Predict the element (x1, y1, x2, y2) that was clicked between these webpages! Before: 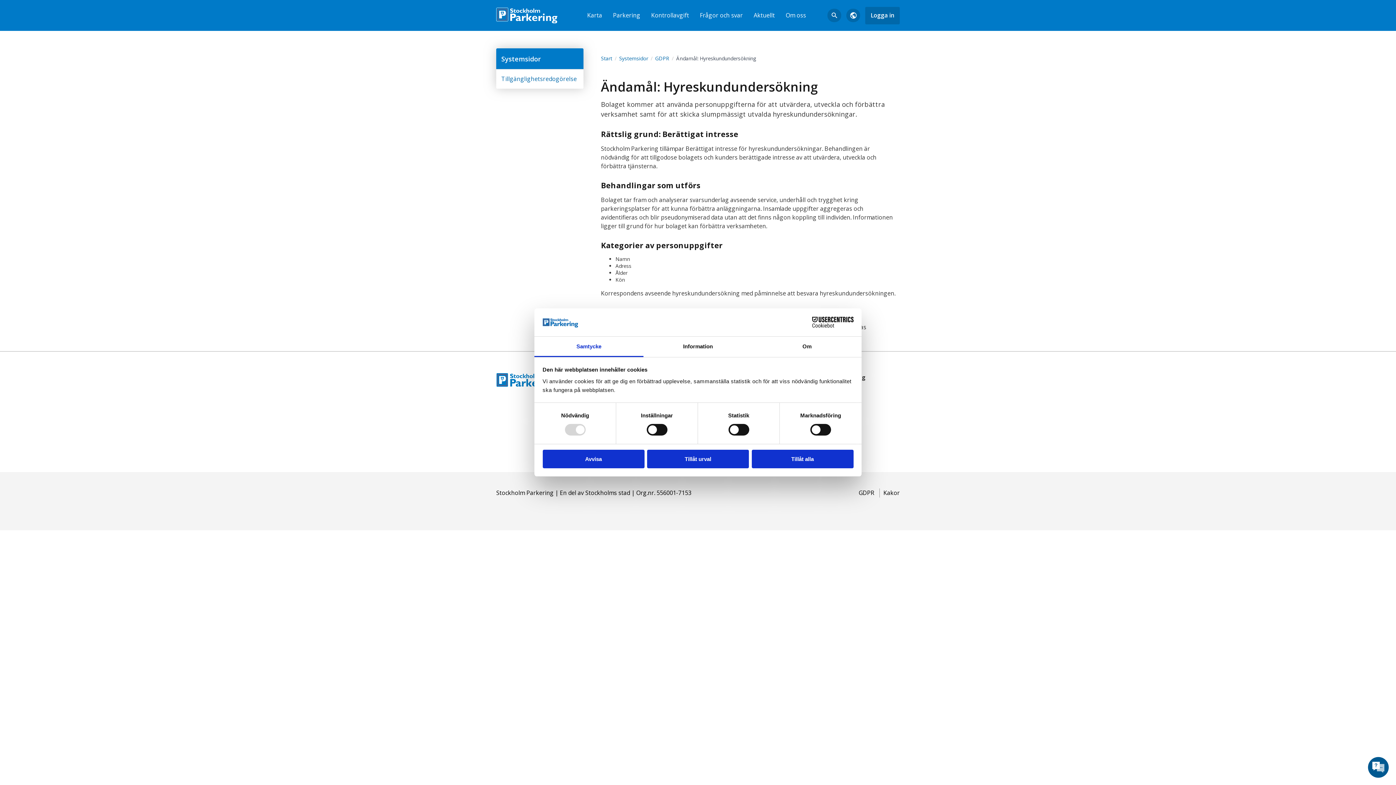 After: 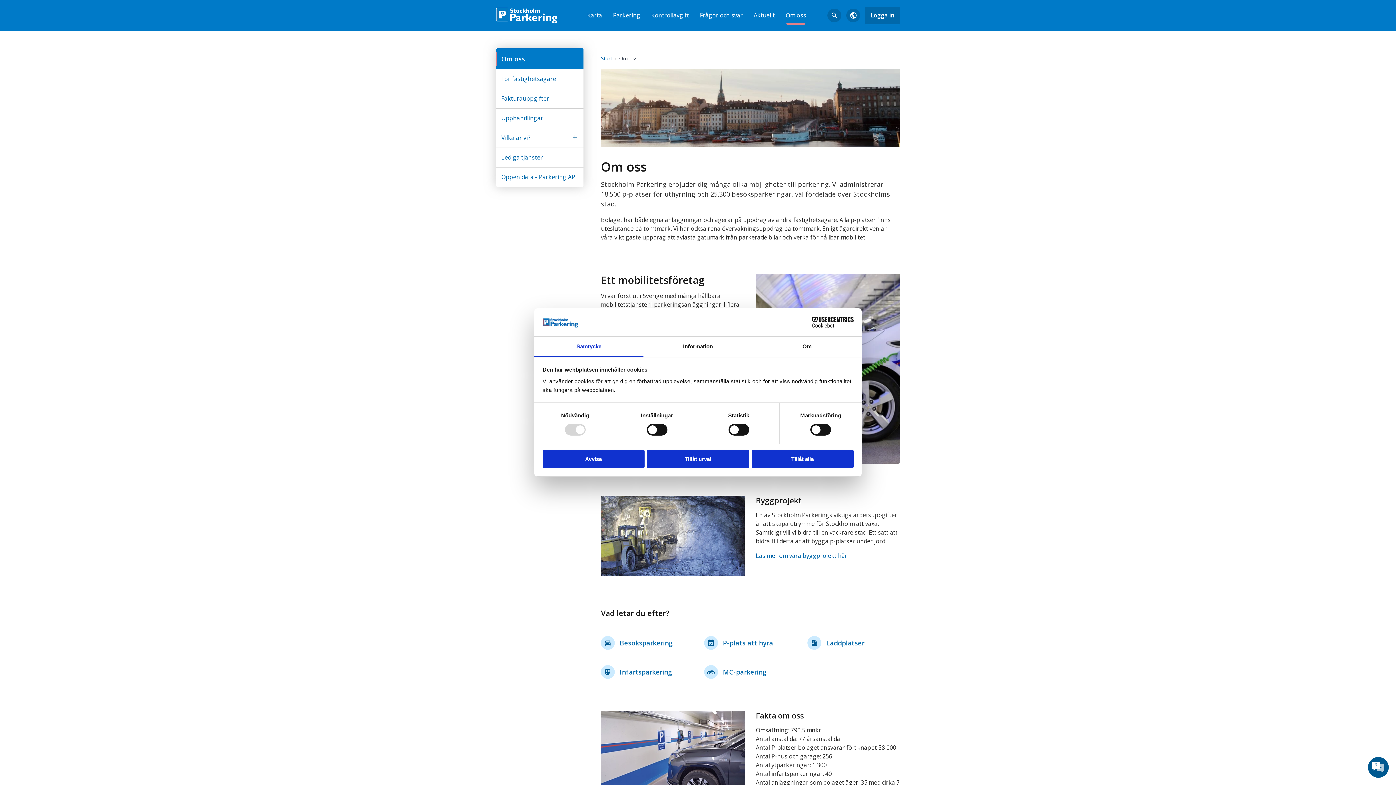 Action: bbox: (780, 0, 811, 30) label: Om oss